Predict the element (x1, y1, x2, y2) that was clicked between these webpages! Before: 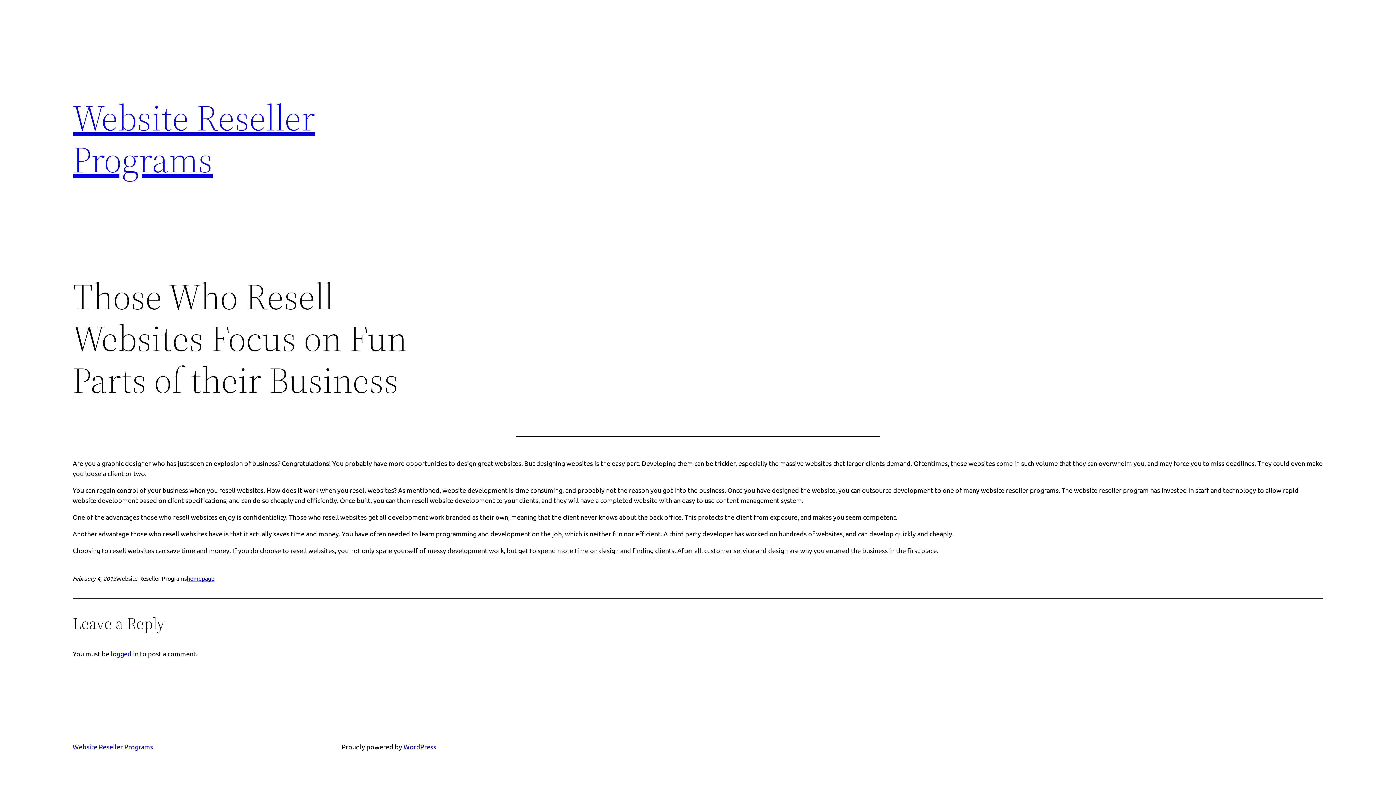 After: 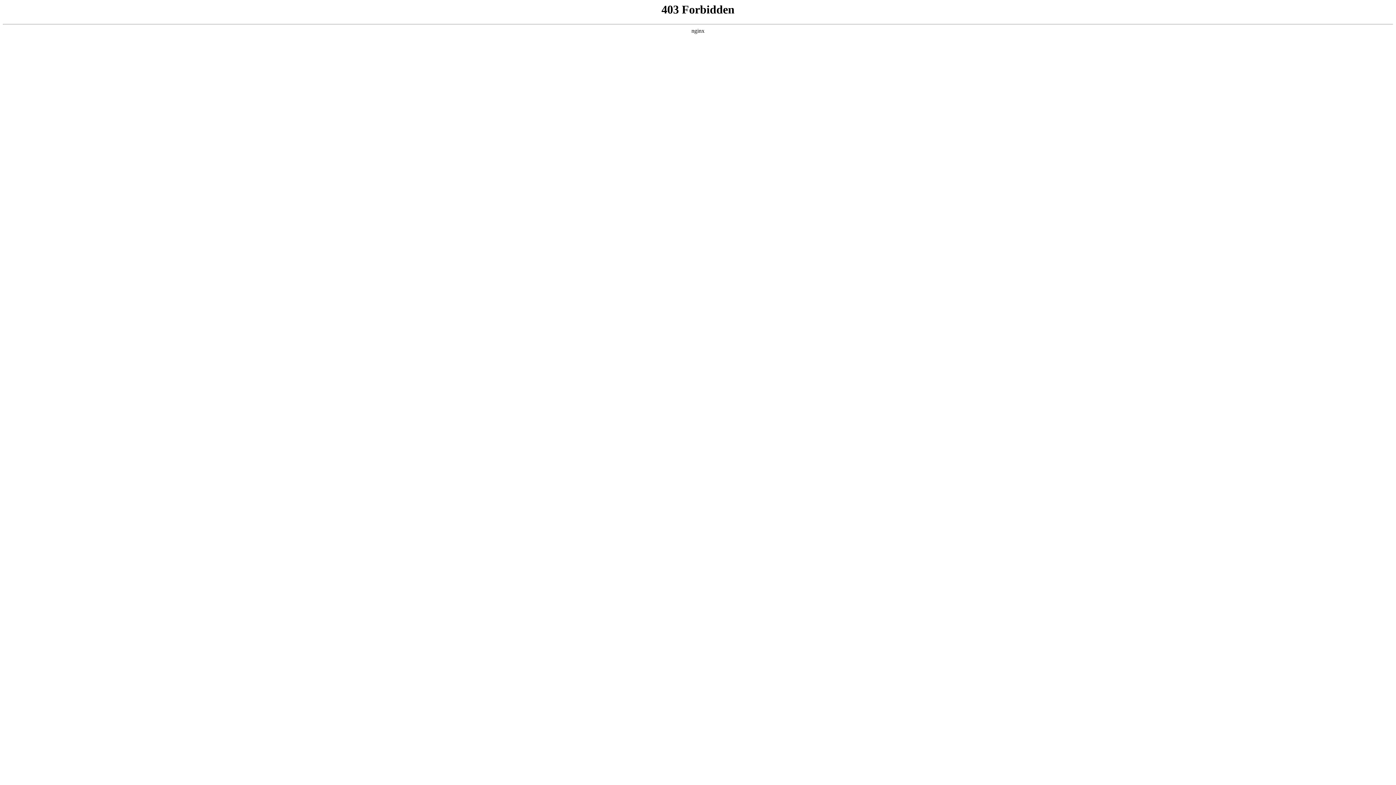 Action: label: WordPress bbox: (403, 743, 436, 750)